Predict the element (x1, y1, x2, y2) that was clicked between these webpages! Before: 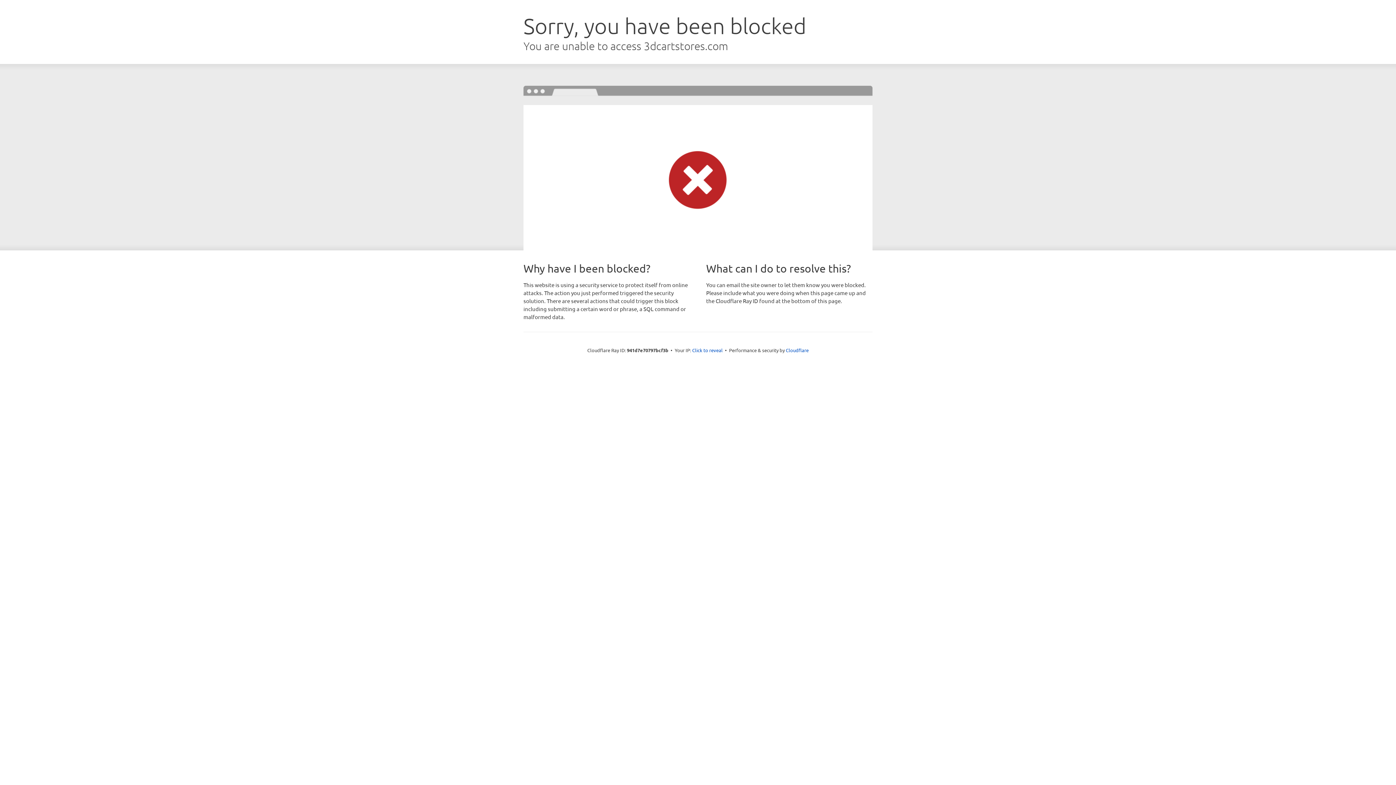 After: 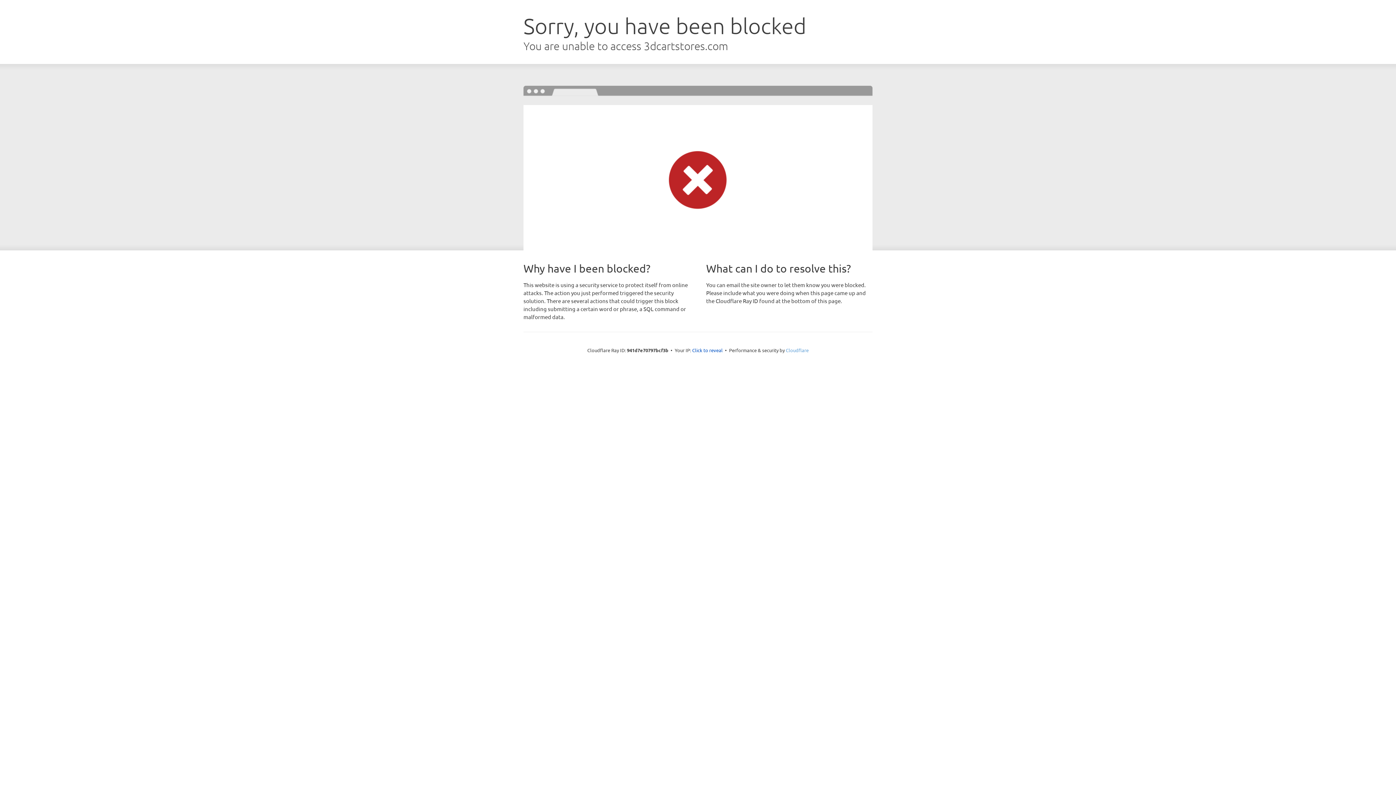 Action: bbox: (786, 347, 808, 353) label: Cloudflare